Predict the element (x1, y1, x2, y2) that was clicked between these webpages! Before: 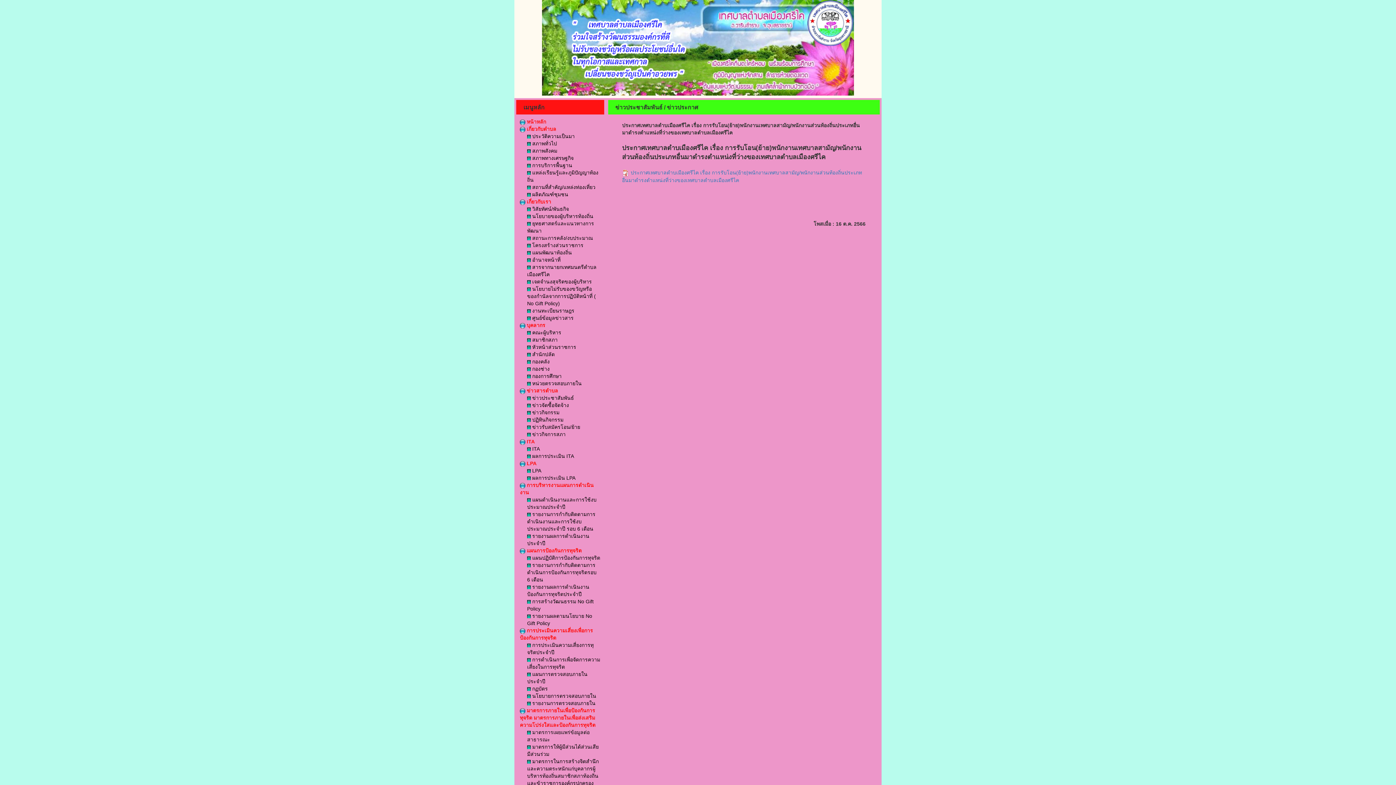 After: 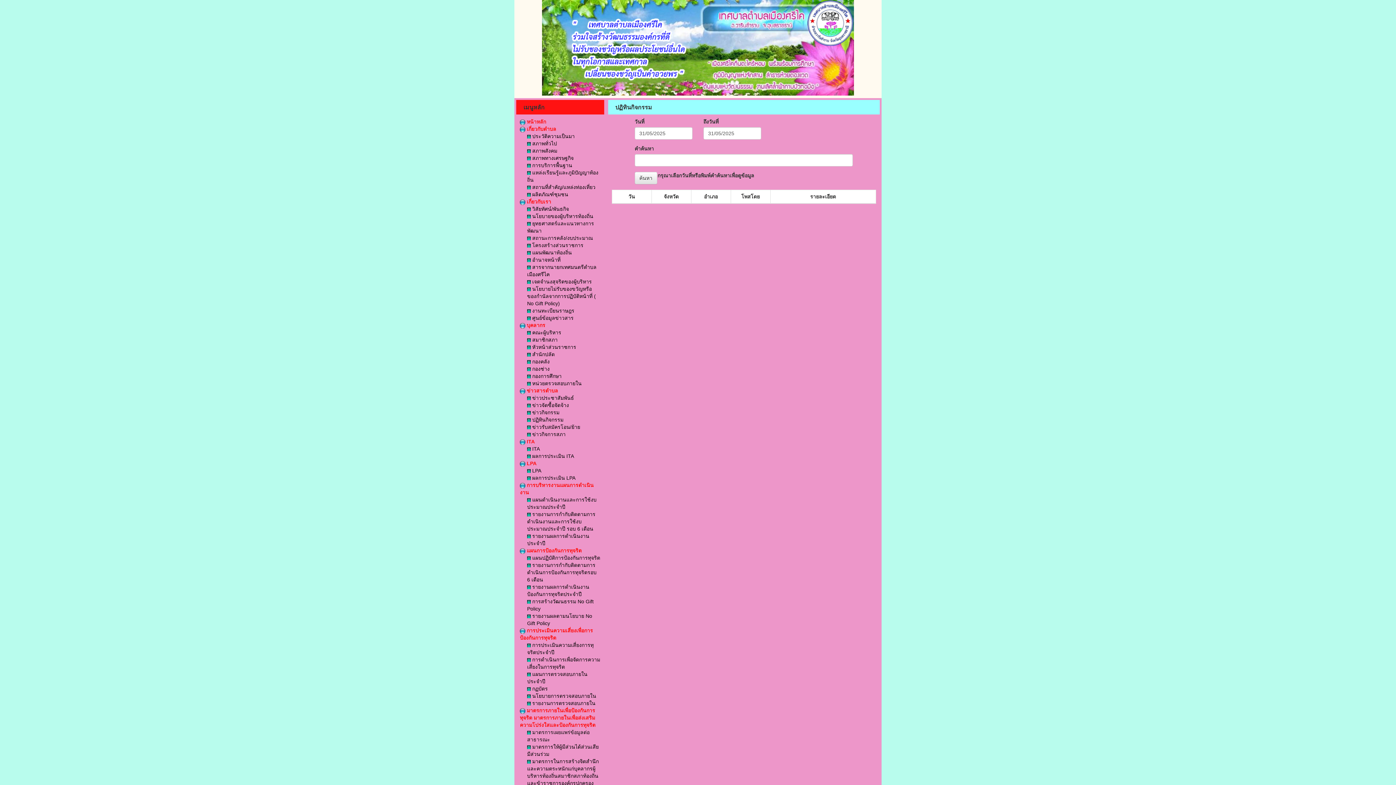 Action: label:  ปฏิทินกิจกรรม bbox: (527, 417, 563, 422)